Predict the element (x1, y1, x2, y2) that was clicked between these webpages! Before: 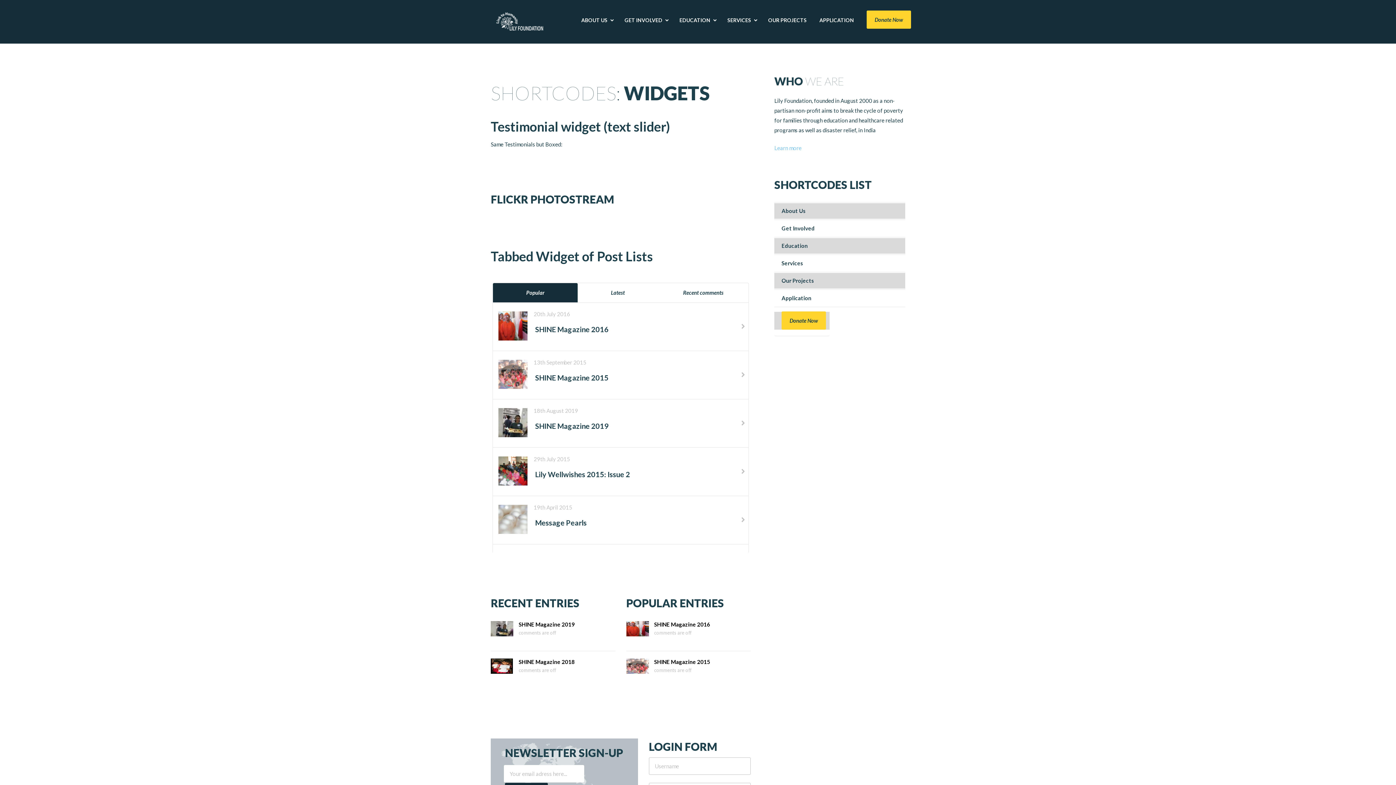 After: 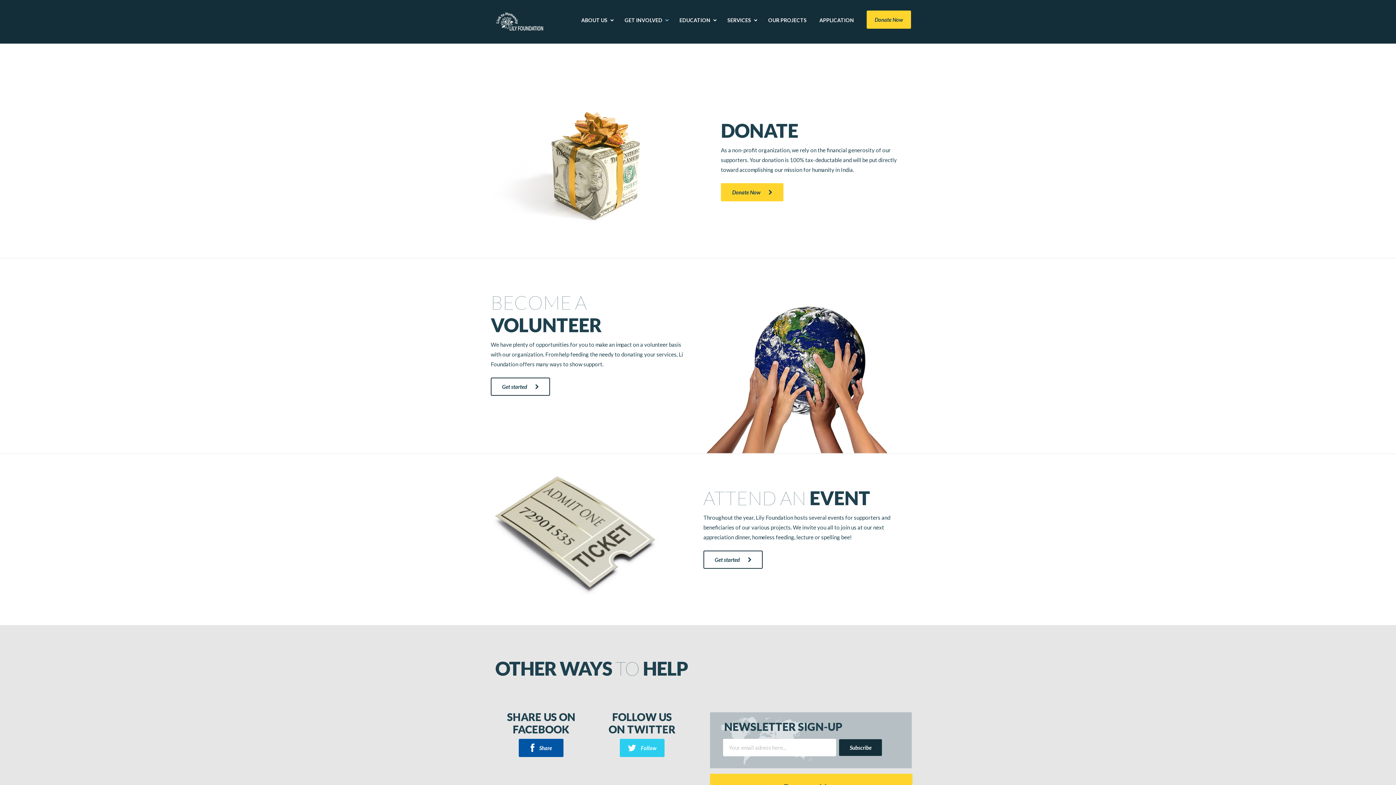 Action: label: GET INVOLVED bbox: (624, 13, 662, 26)